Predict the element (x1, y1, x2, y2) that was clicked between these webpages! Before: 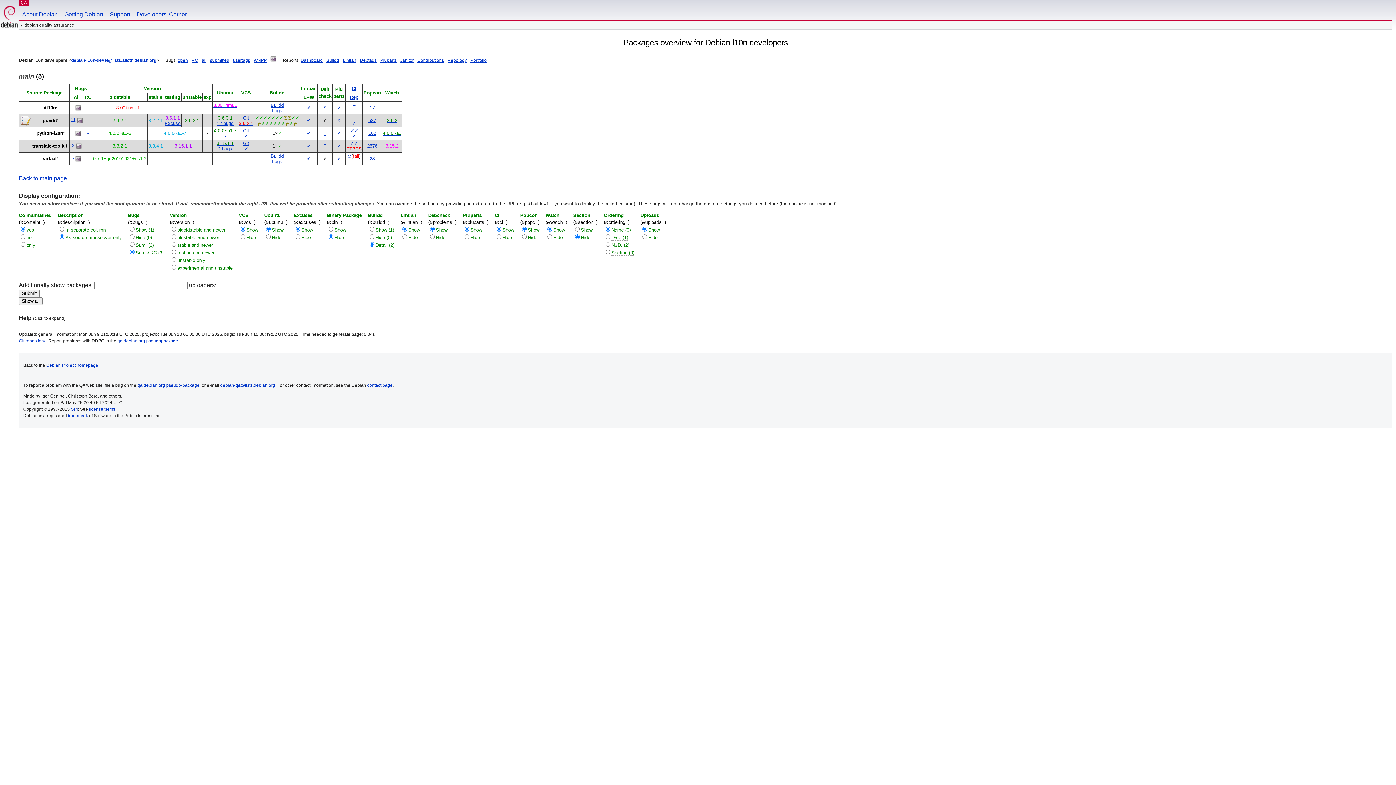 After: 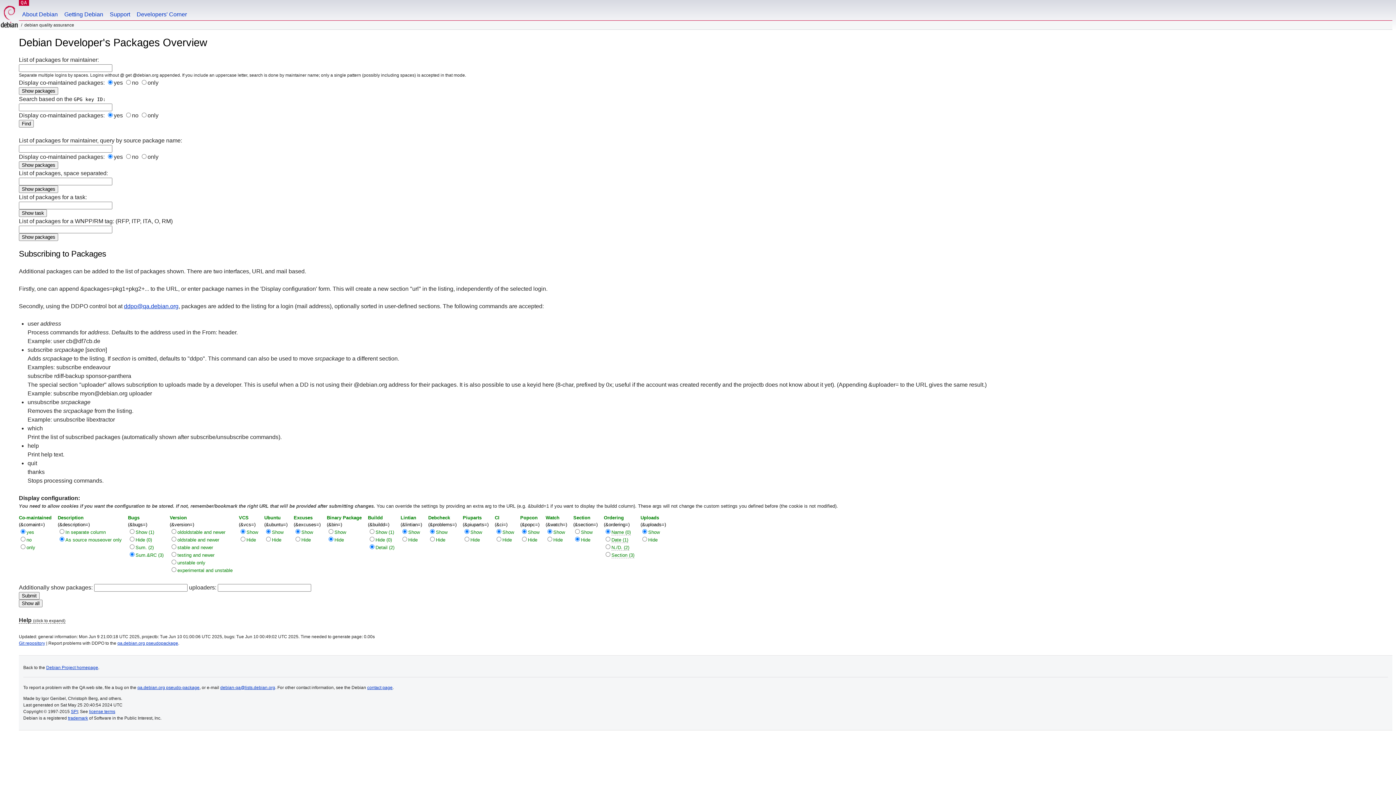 Action: label: Back to main page bbox: (18, 175, 66, 181)